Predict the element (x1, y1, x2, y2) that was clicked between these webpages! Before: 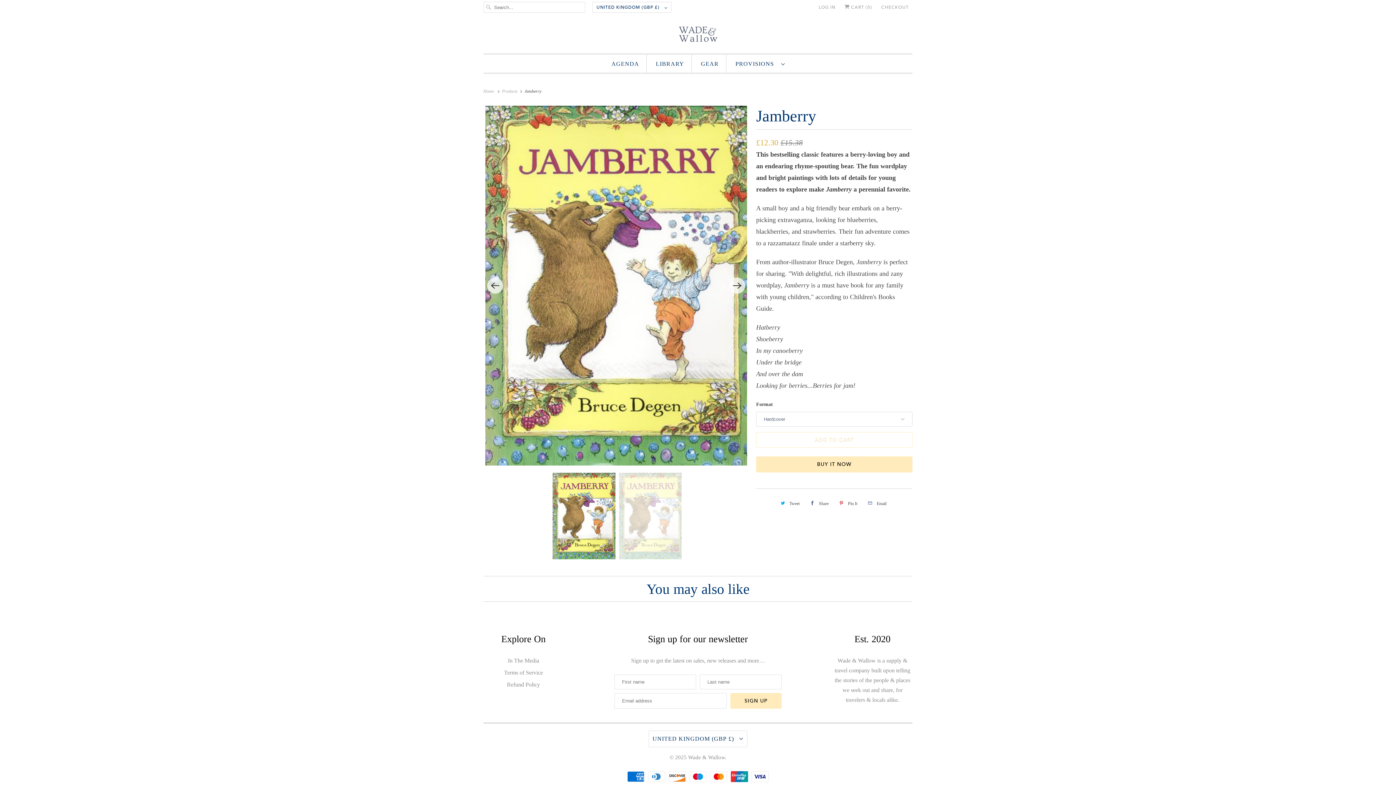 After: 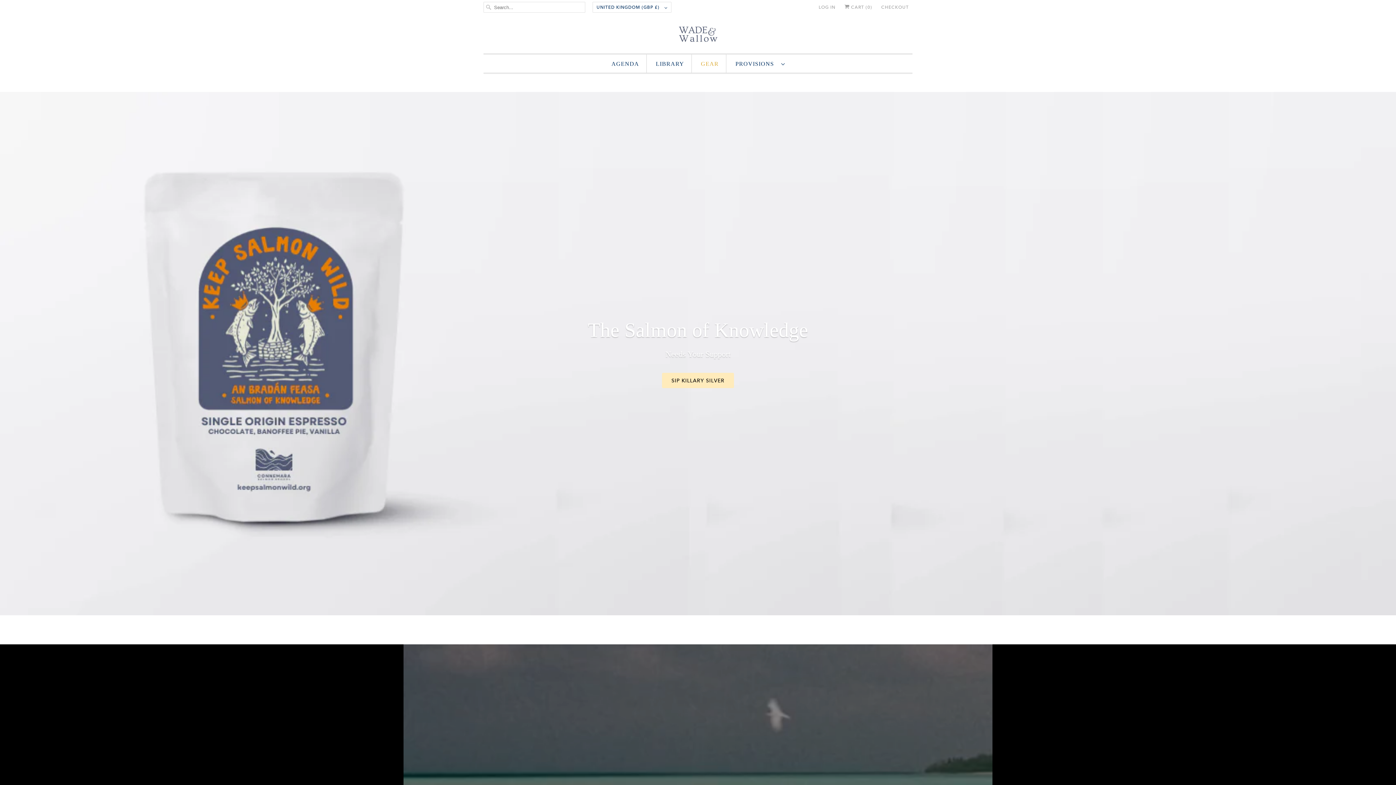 Action: bbox: (688, 749, 725, 760) label: Wade & Wallow